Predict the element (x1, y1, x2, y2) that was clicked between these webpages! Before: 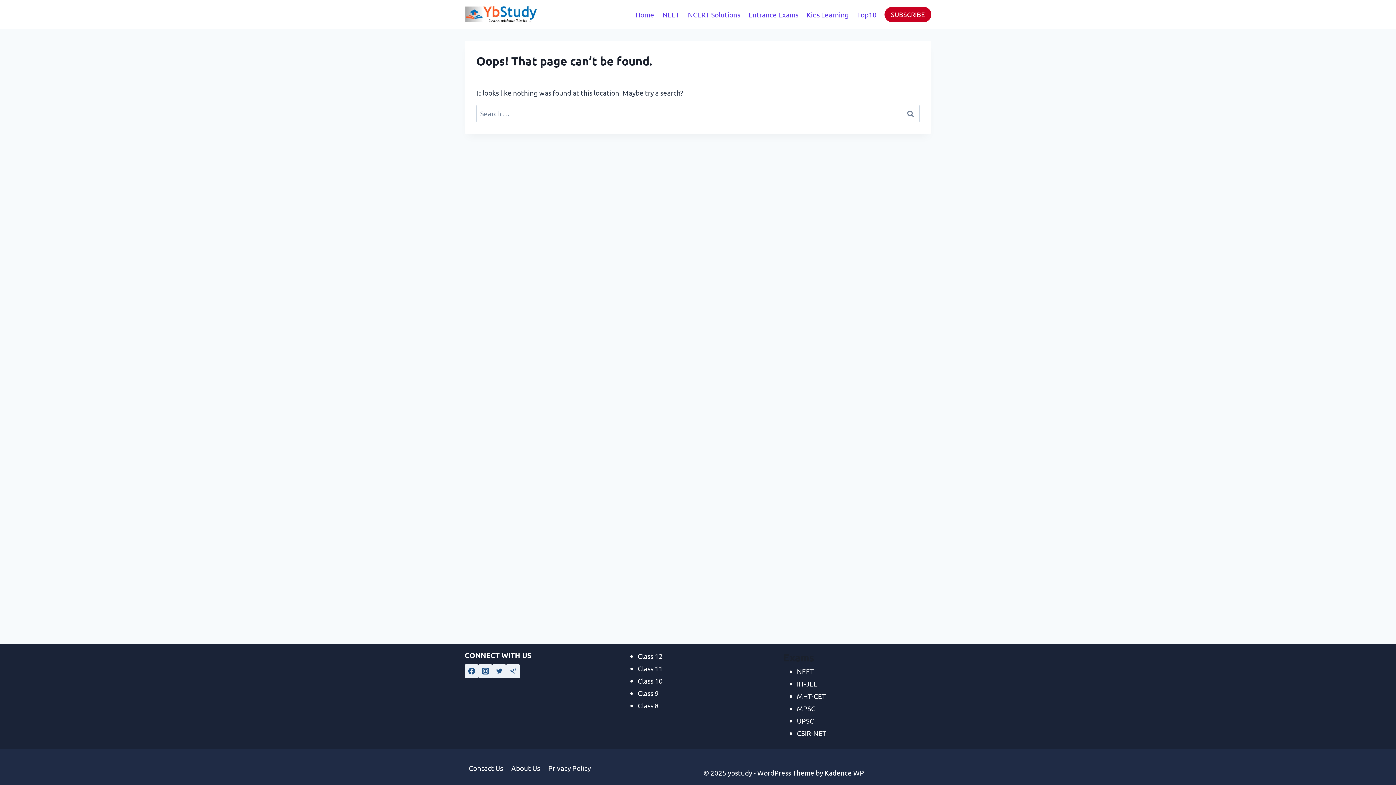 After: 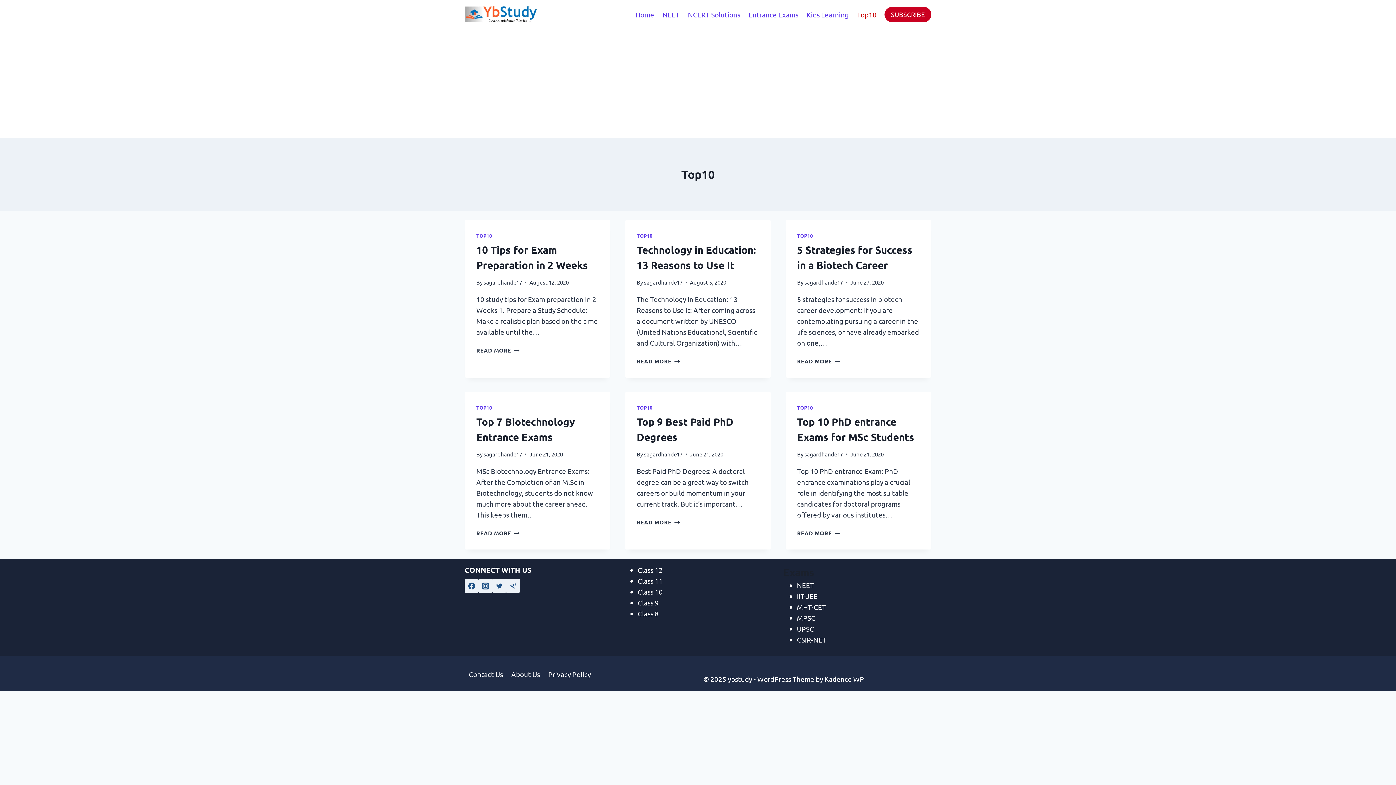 Action: label: Top10 bbox: (853, 4, 881, 24)